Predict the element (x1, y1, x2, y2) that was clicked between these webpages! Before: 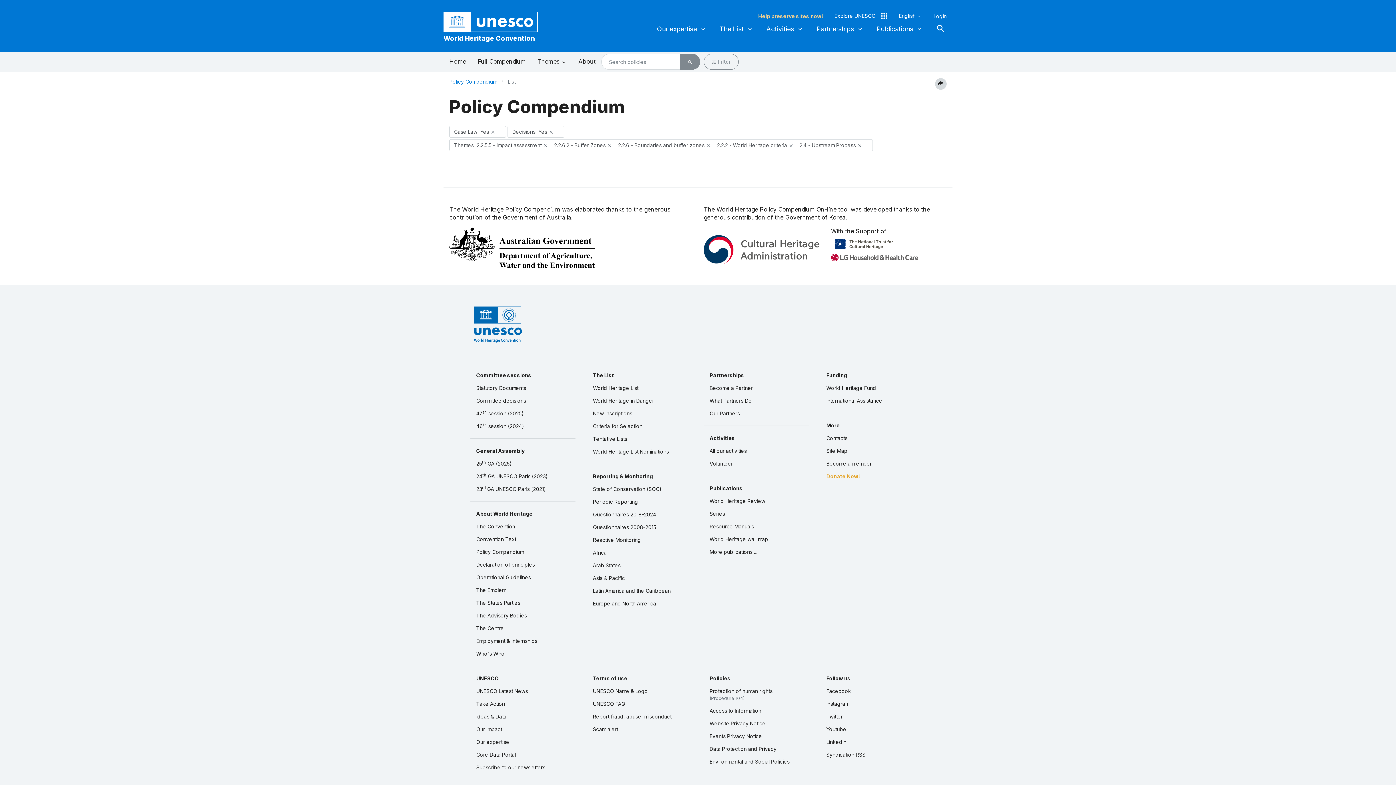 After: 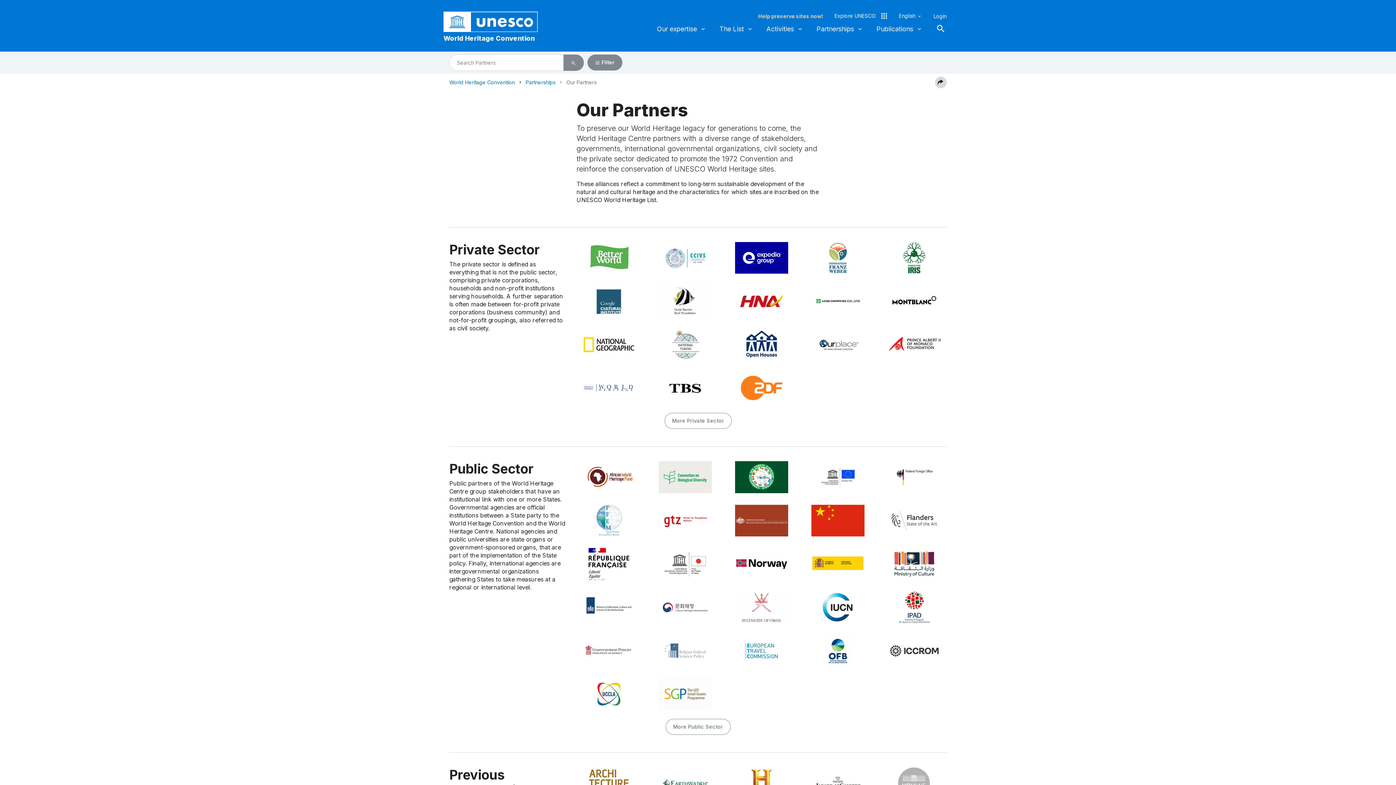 Action: label: Our Partners bbox: (704, 407, 809, 420)